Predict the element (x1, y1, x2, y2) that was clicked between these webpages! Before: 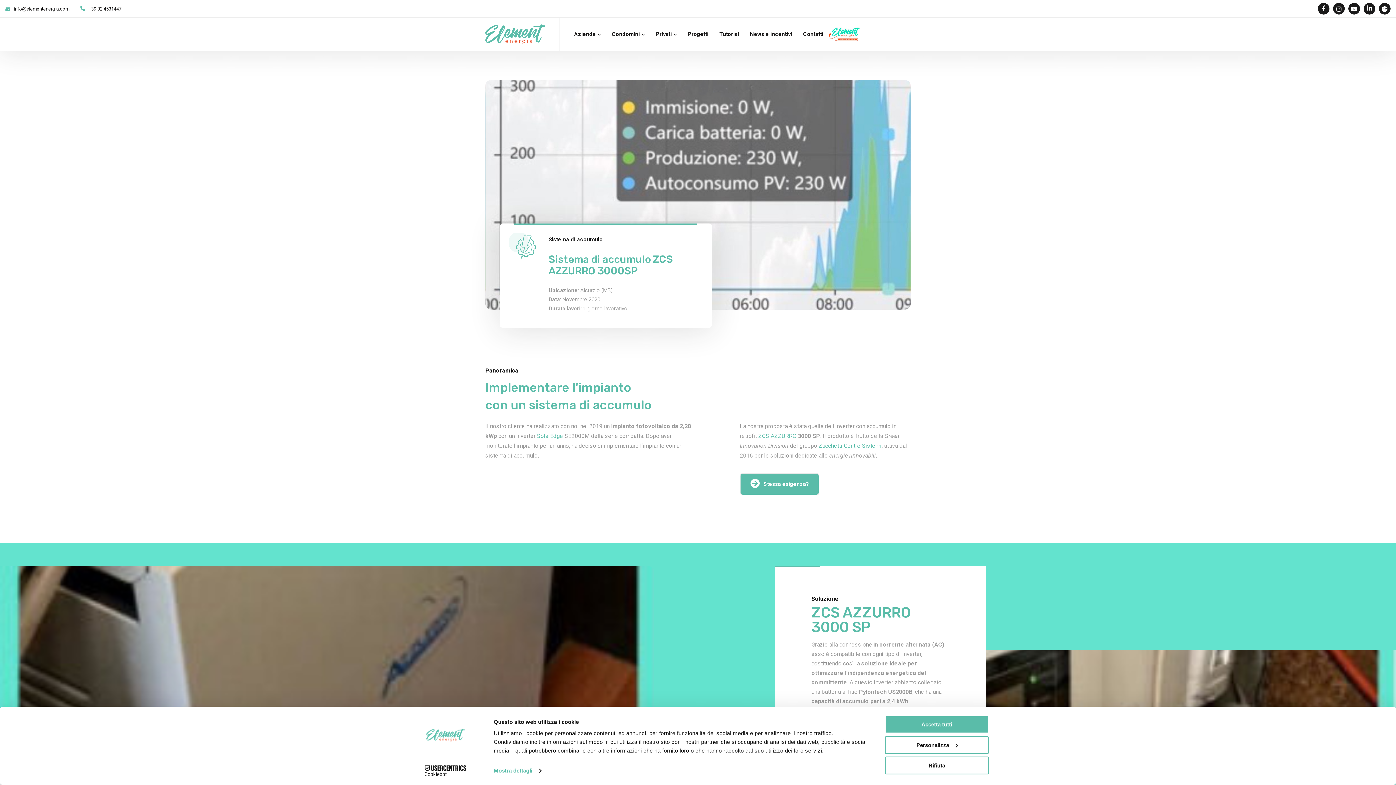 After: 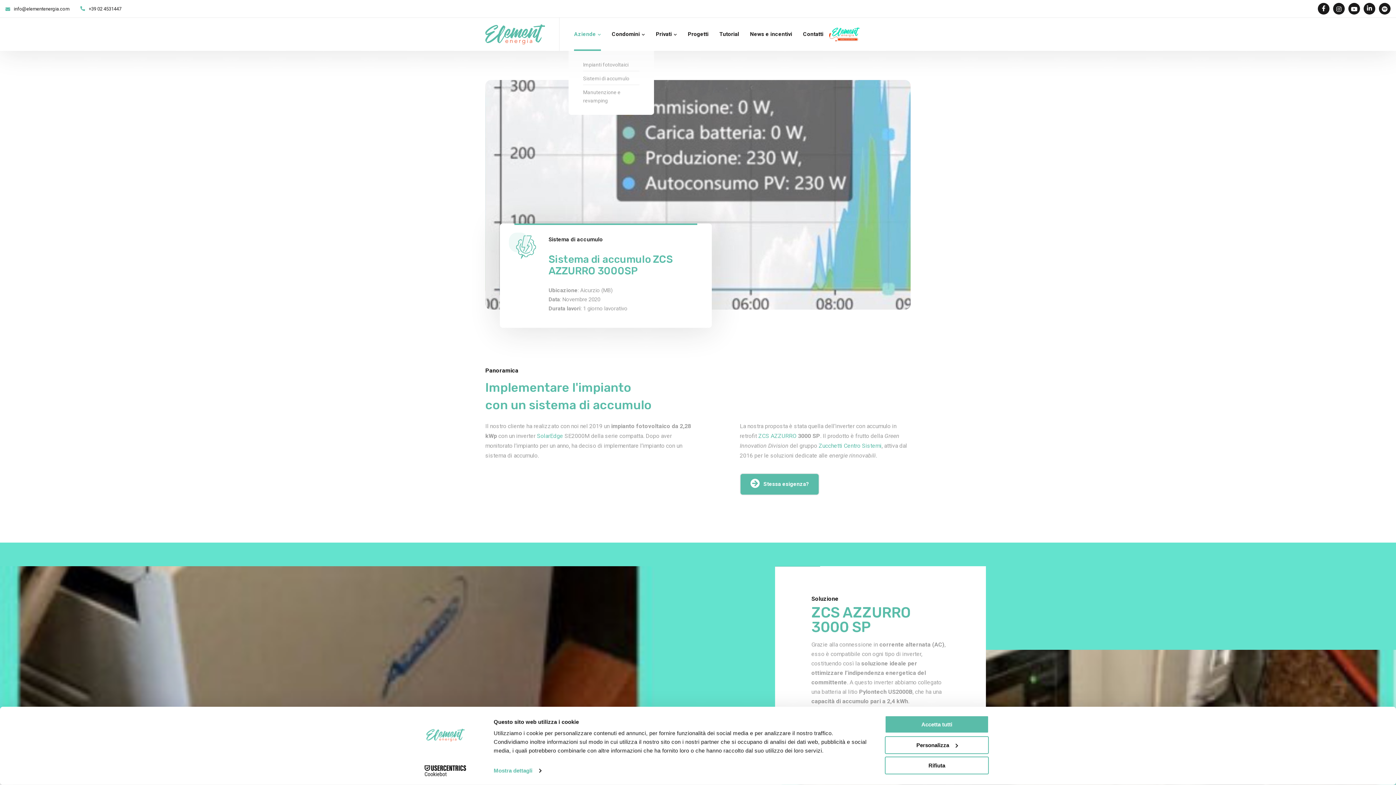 Action: label: Aziende bbox: (574, 17, 595, 50)